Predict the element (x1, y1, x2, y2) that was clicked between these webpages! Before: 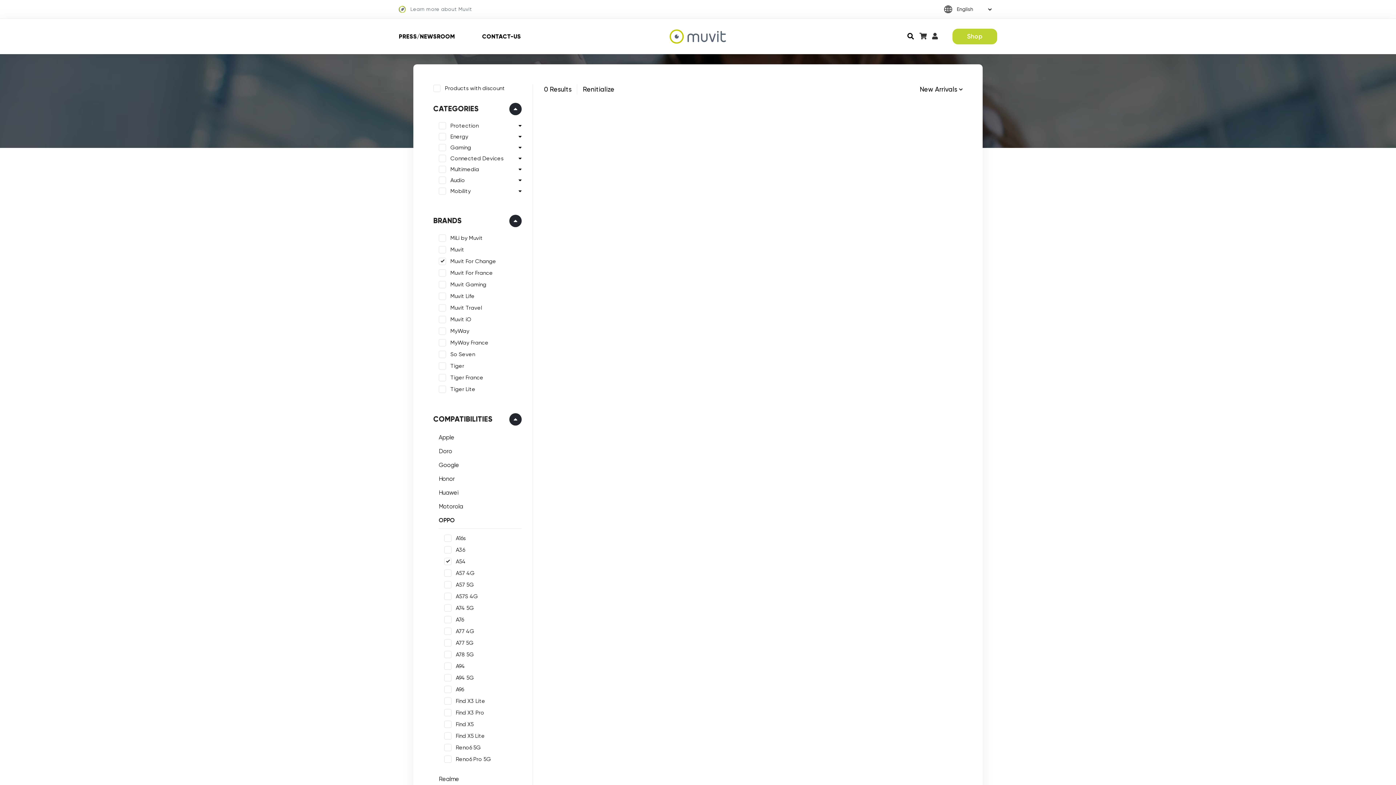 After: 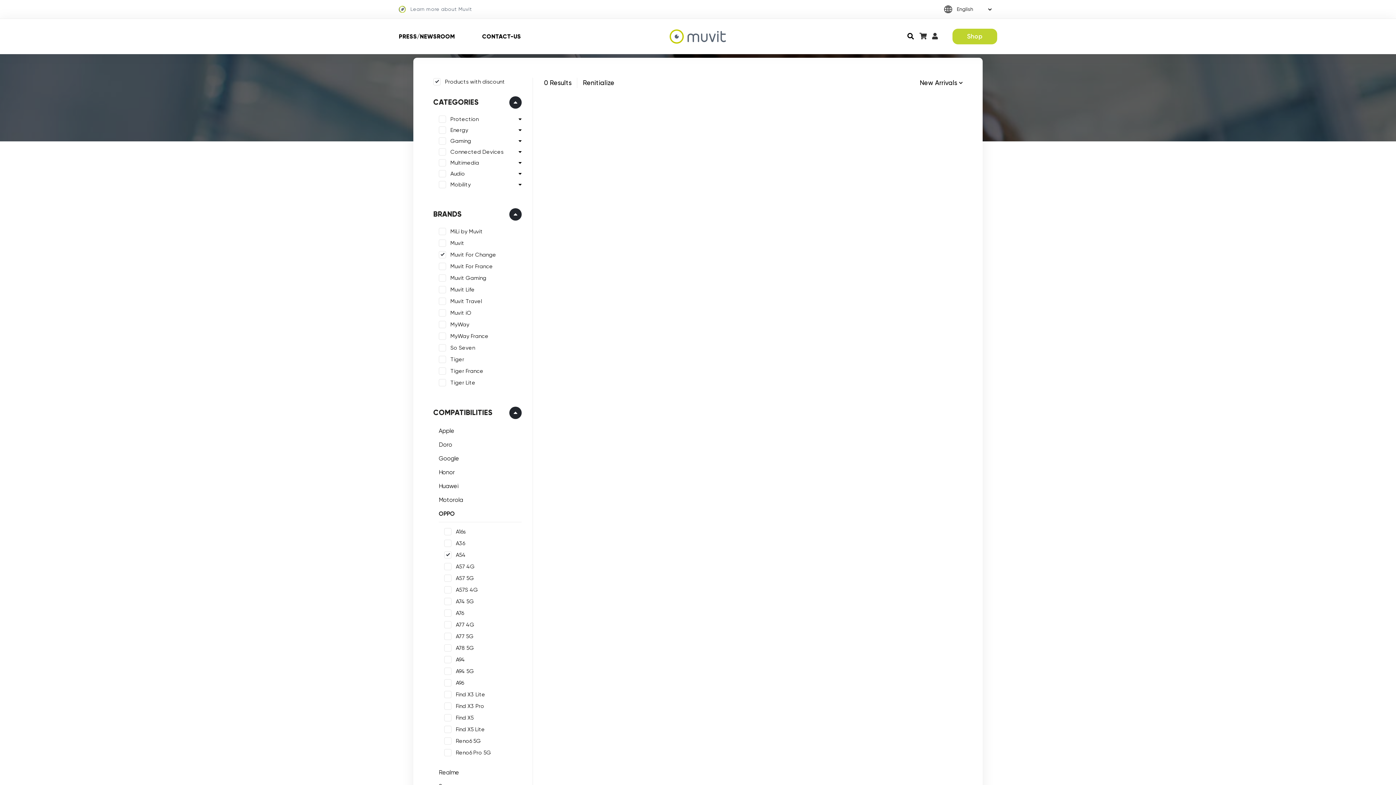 Action: bbox: (433, 84, 521, 92) label: Products with discount